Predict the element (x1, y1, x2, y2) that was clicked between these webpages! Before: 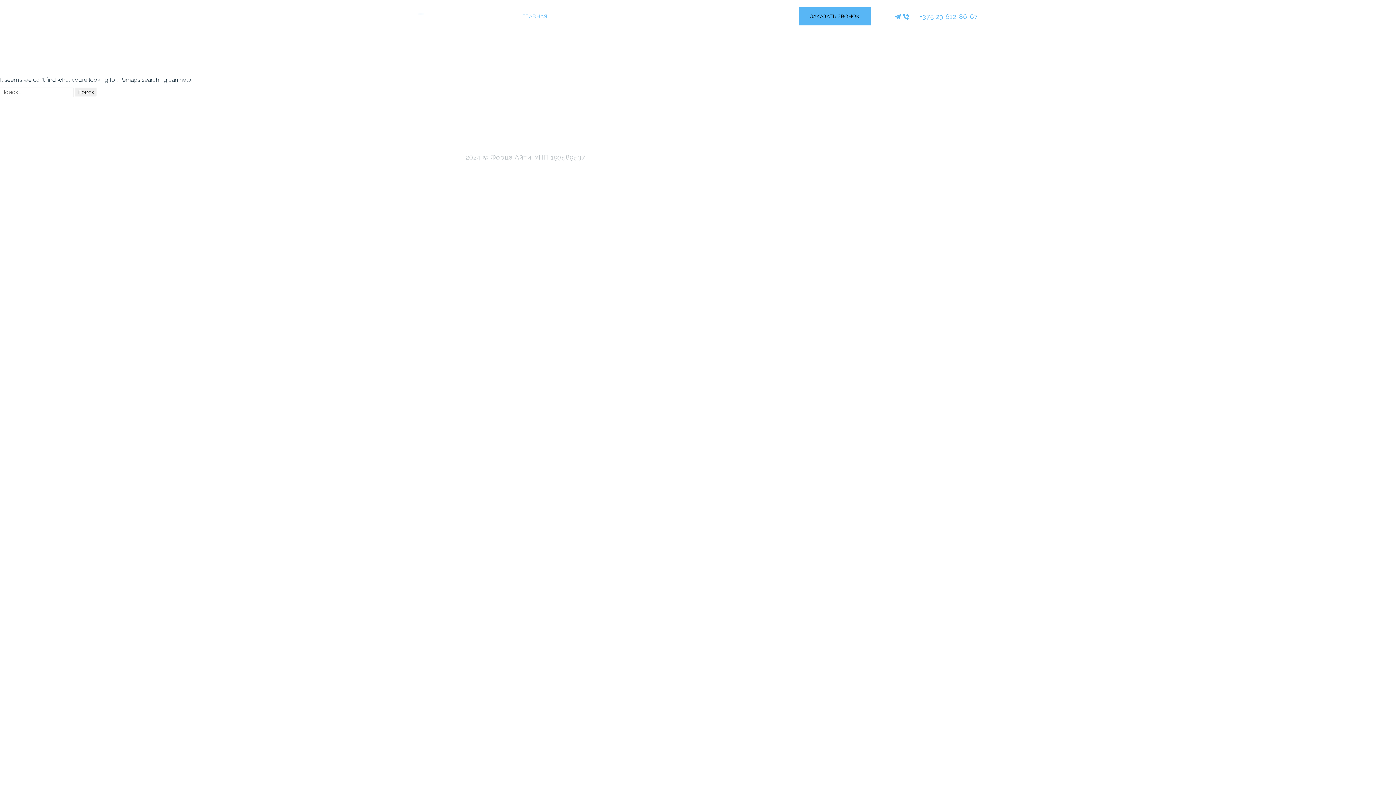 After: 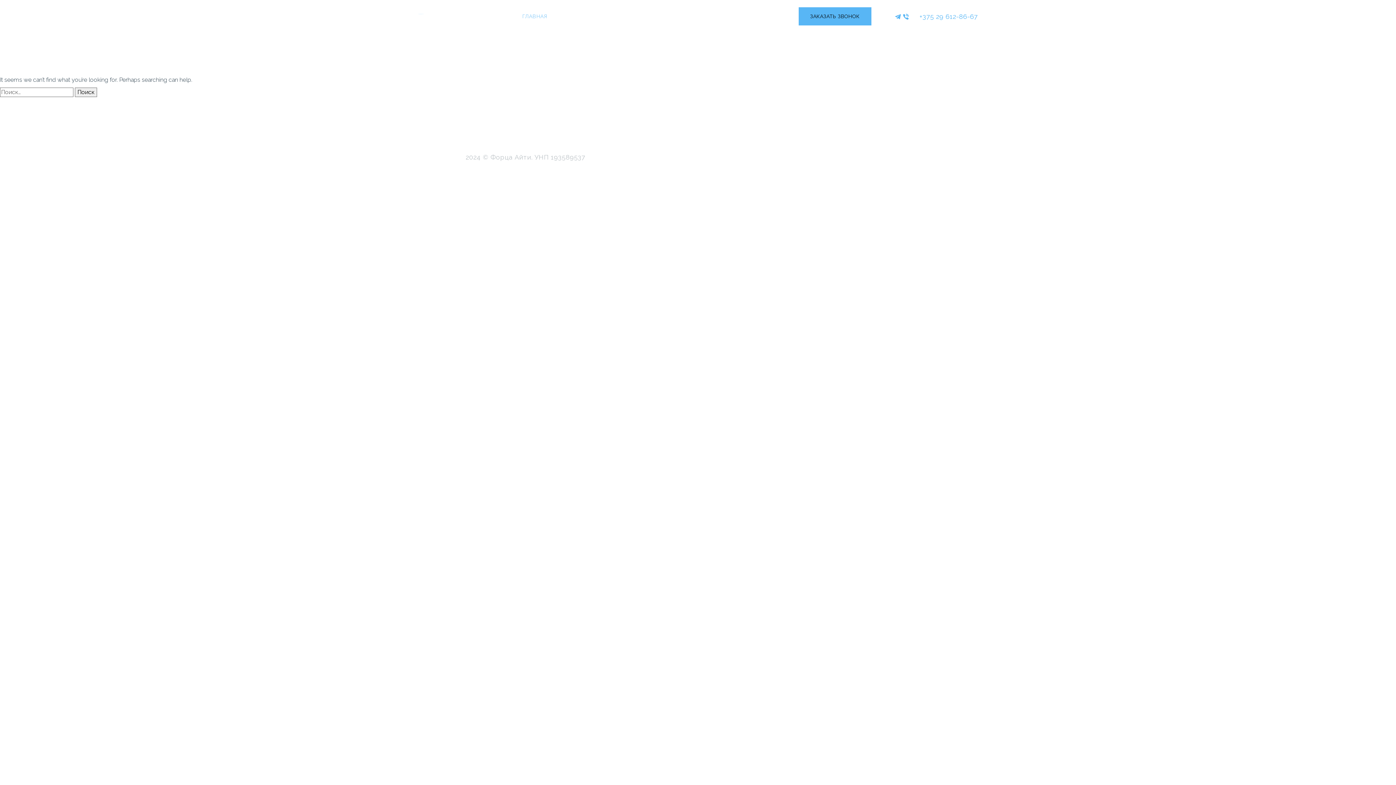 Action: bbox: (903, 12, 909, 20)